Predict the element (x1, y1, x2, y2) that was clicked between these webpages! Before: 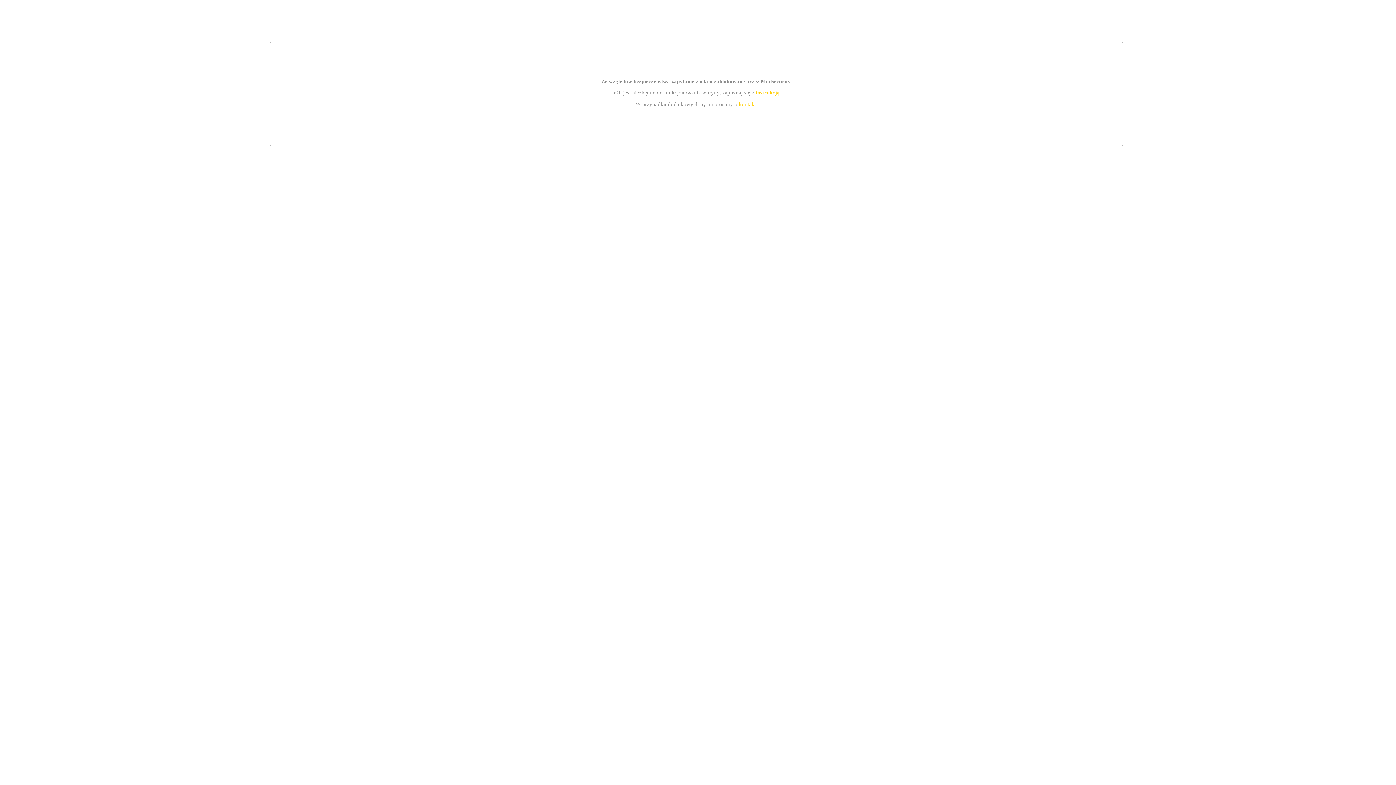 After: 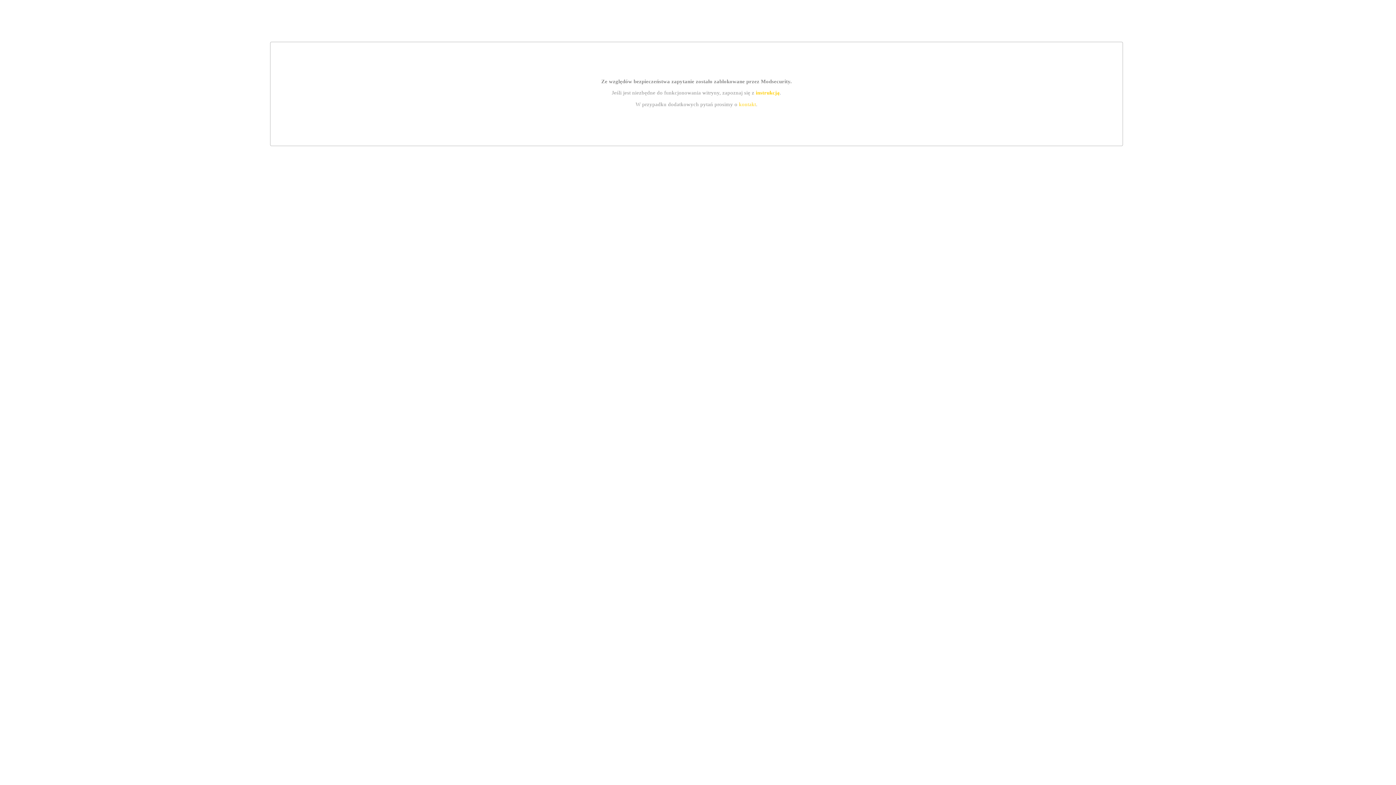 Action: label: kontakt bbox: (739, 101, 756, 107)